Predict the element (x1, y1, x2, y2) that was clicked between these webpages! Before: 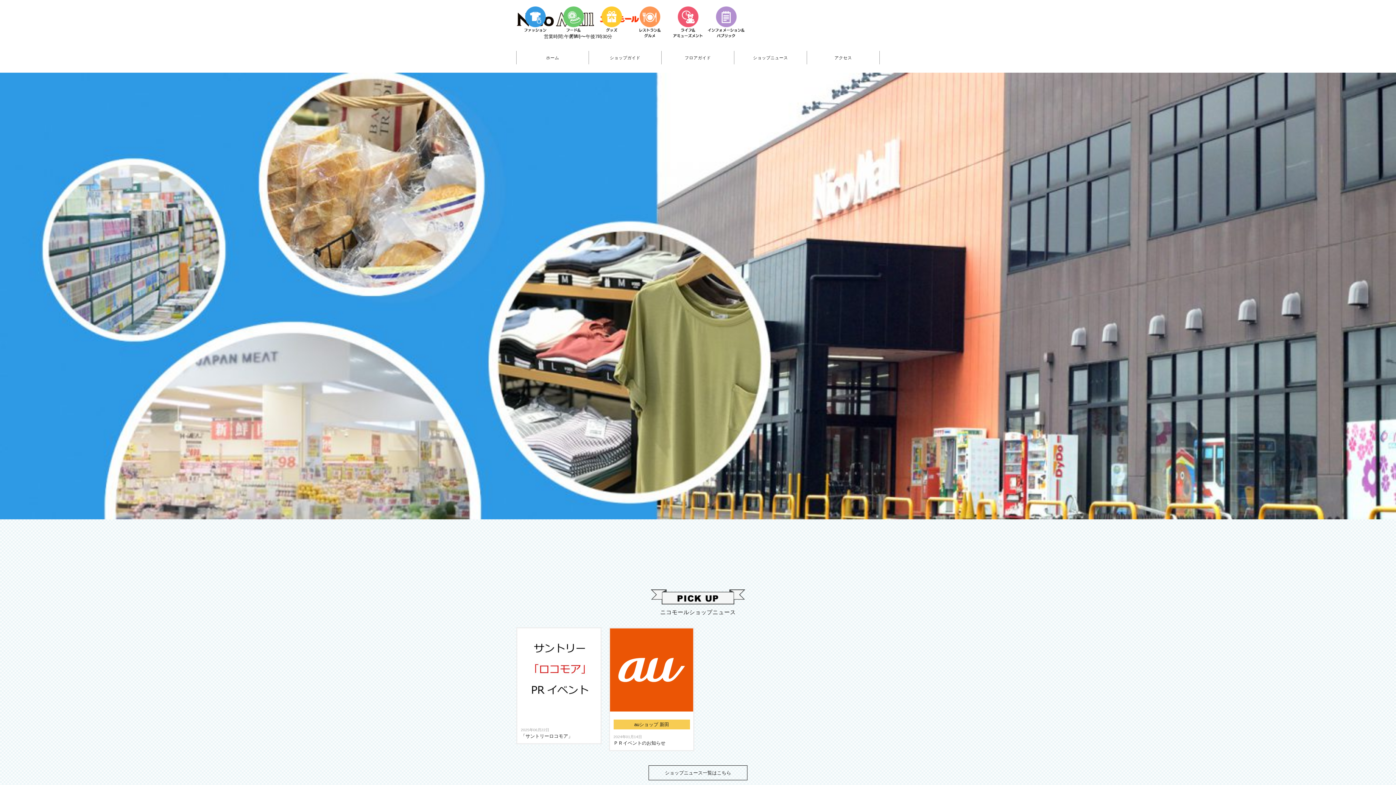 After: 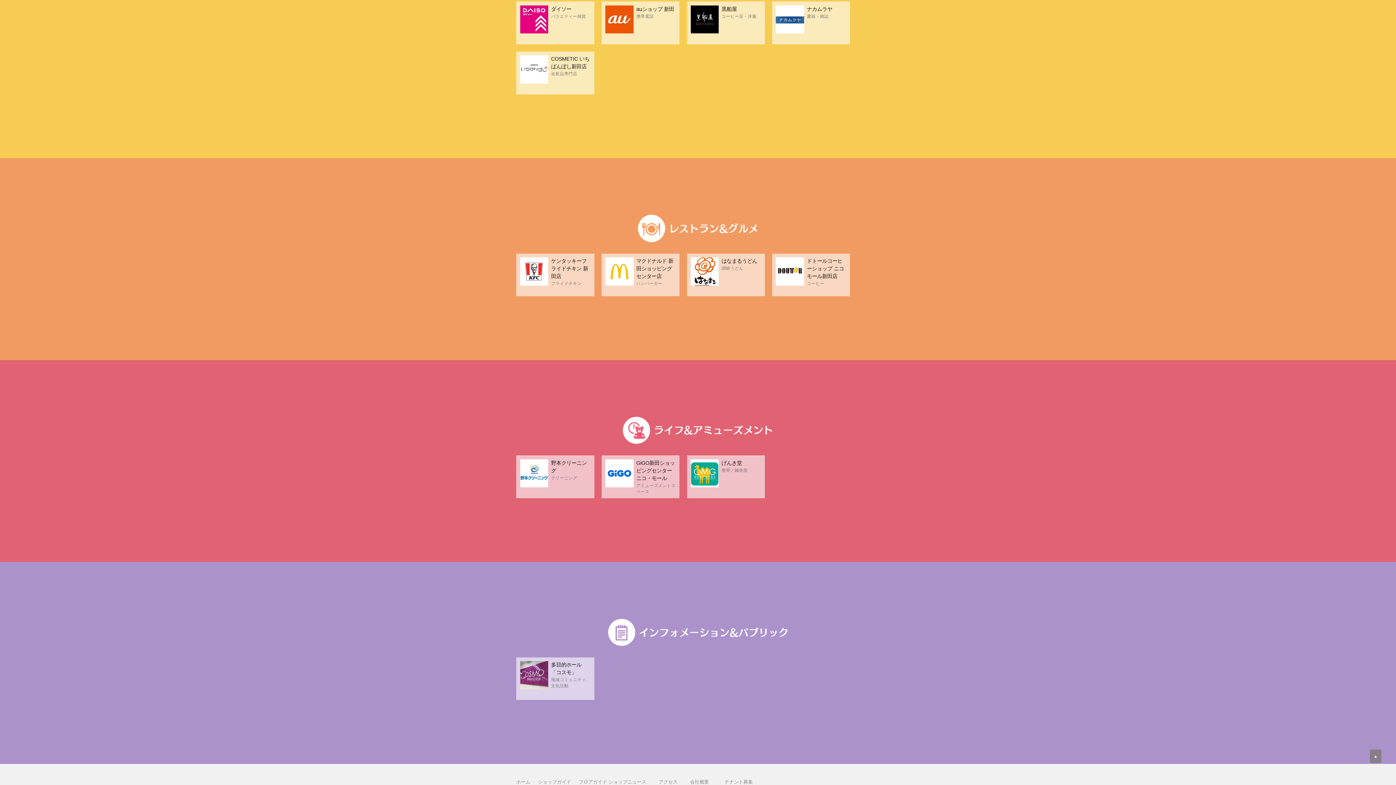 Action: bbox: (707, 31, 745, 37)